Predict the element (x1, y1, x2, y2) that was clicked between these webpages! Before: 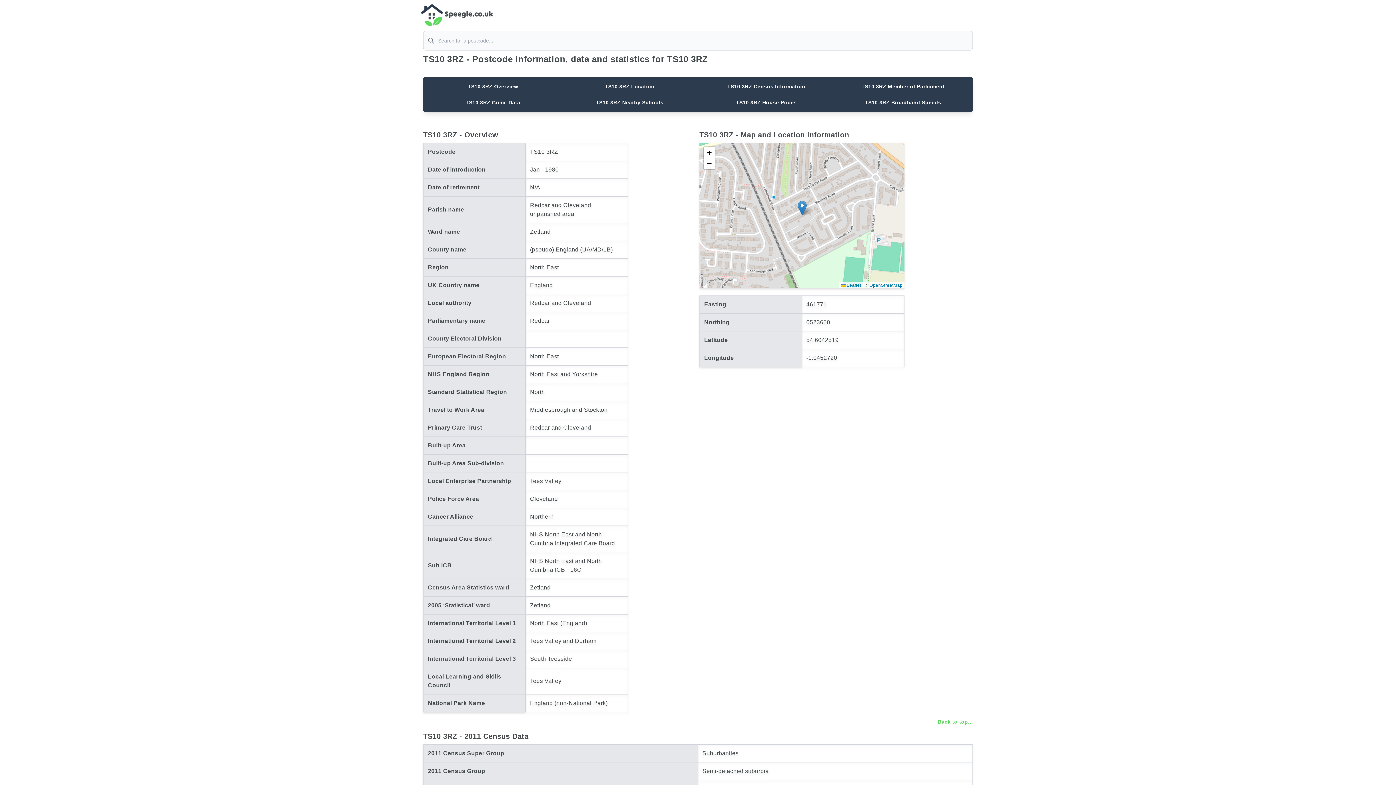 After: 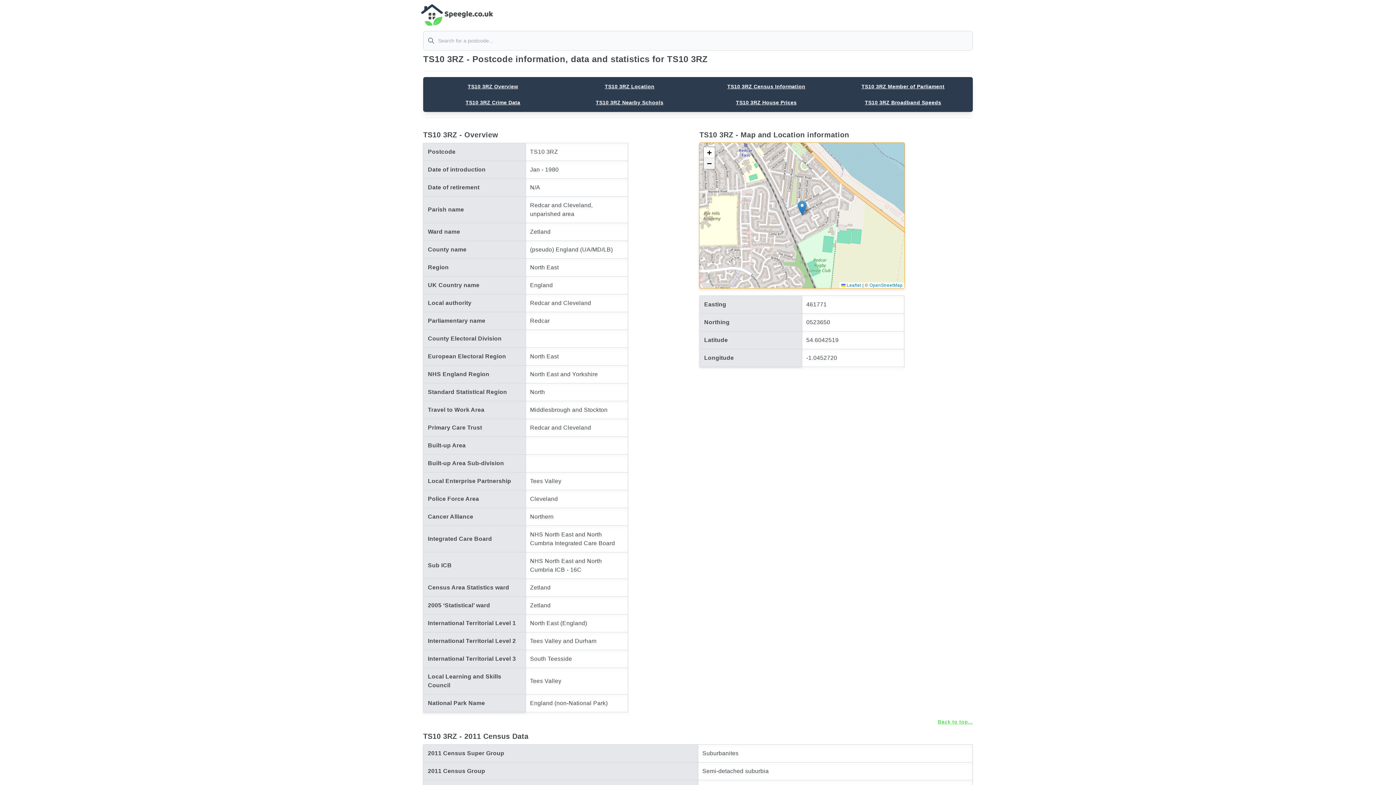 Action: bbox: (704, 158, 714, 169) label: Zoom out